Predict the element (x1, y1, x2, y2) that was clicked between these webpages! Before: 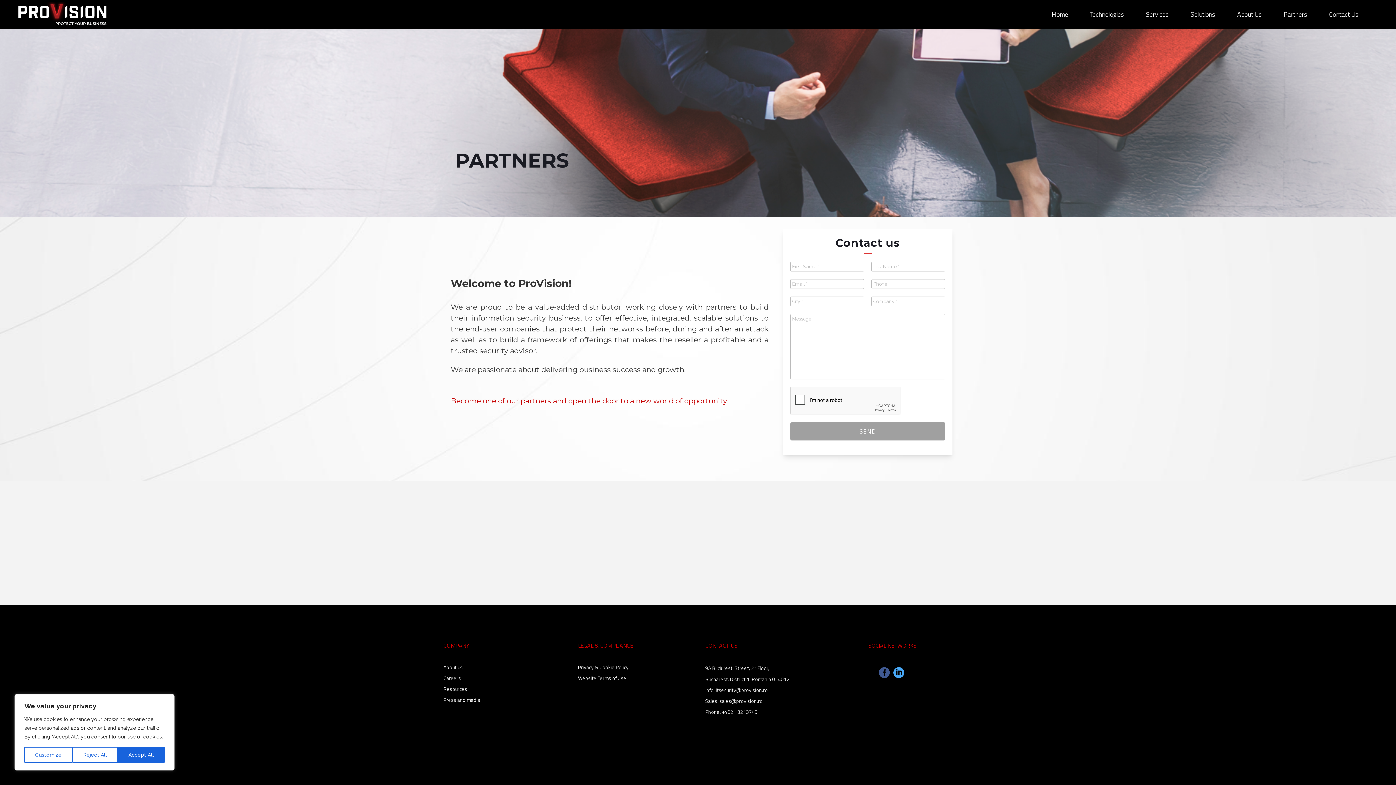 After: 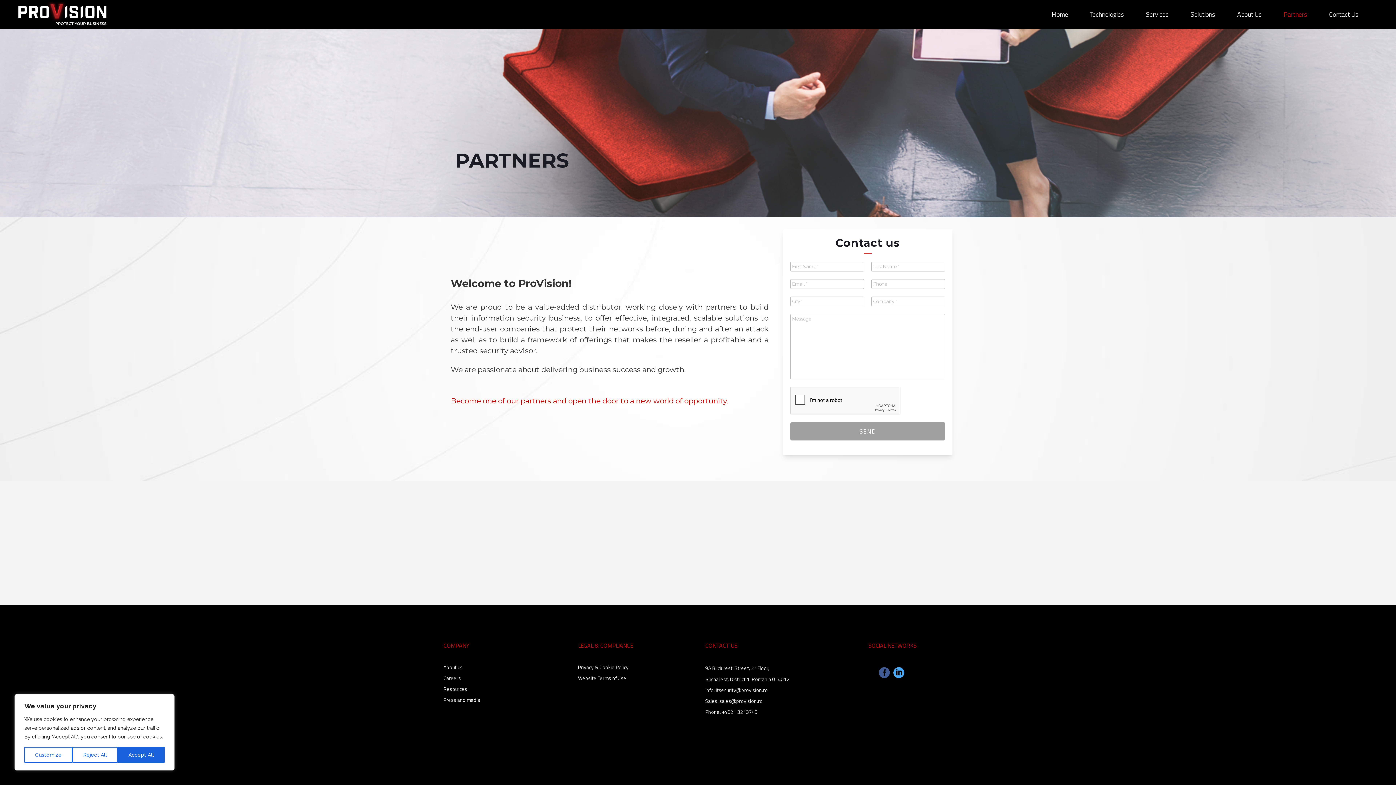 Action: bbox: (1273, 0, 1318, 29) label: Partners